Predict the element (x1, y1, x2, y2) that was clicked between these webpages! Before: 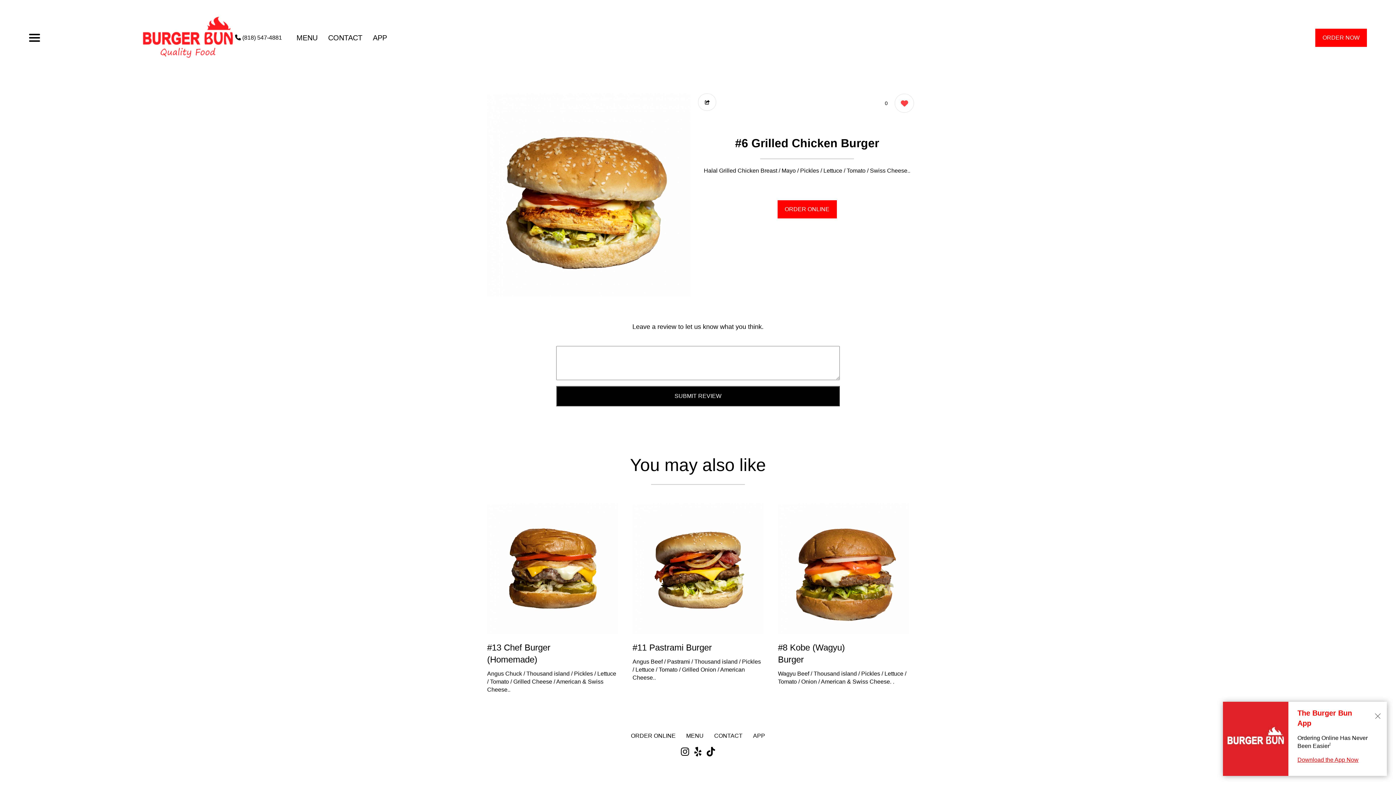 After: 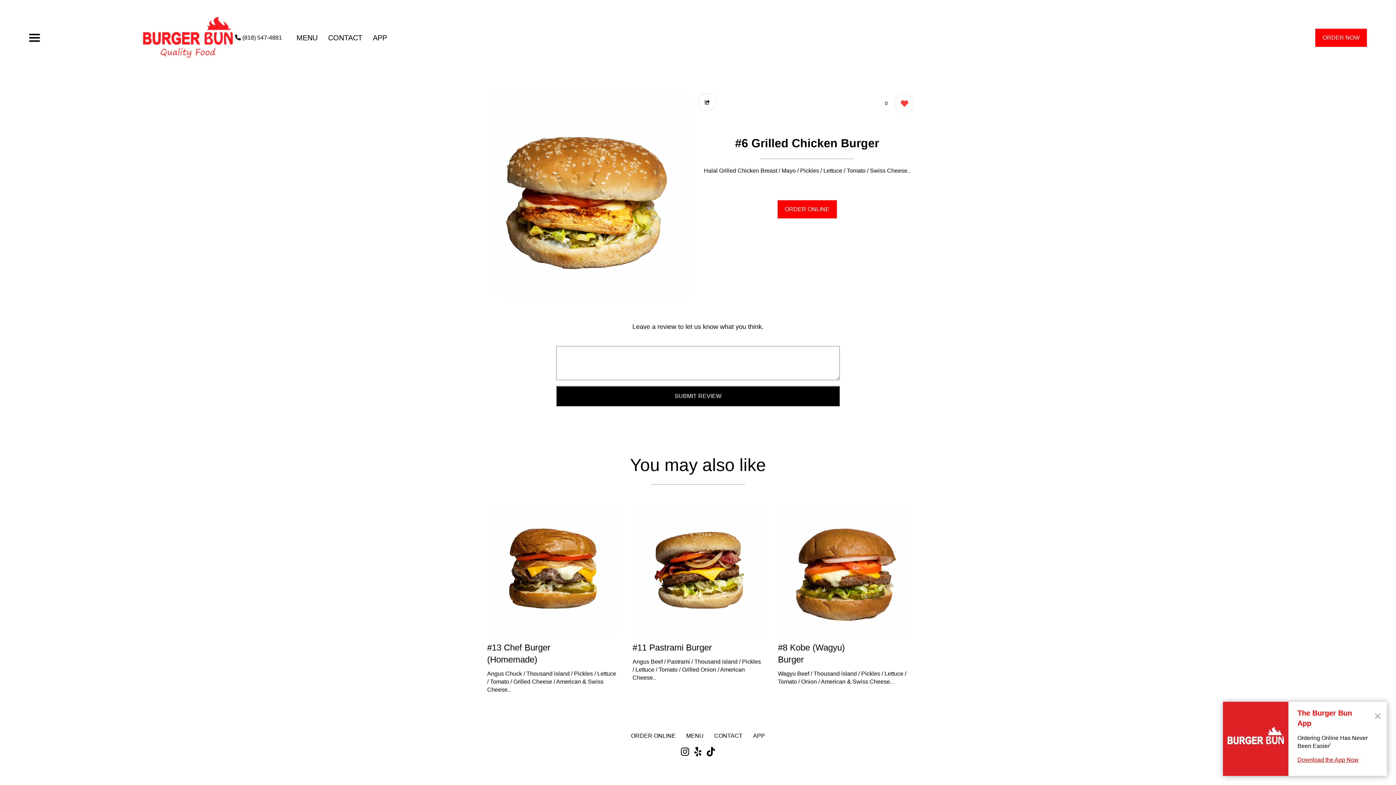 Action: label: Download the App Now bbox: (1297, 757, 1358, 763)